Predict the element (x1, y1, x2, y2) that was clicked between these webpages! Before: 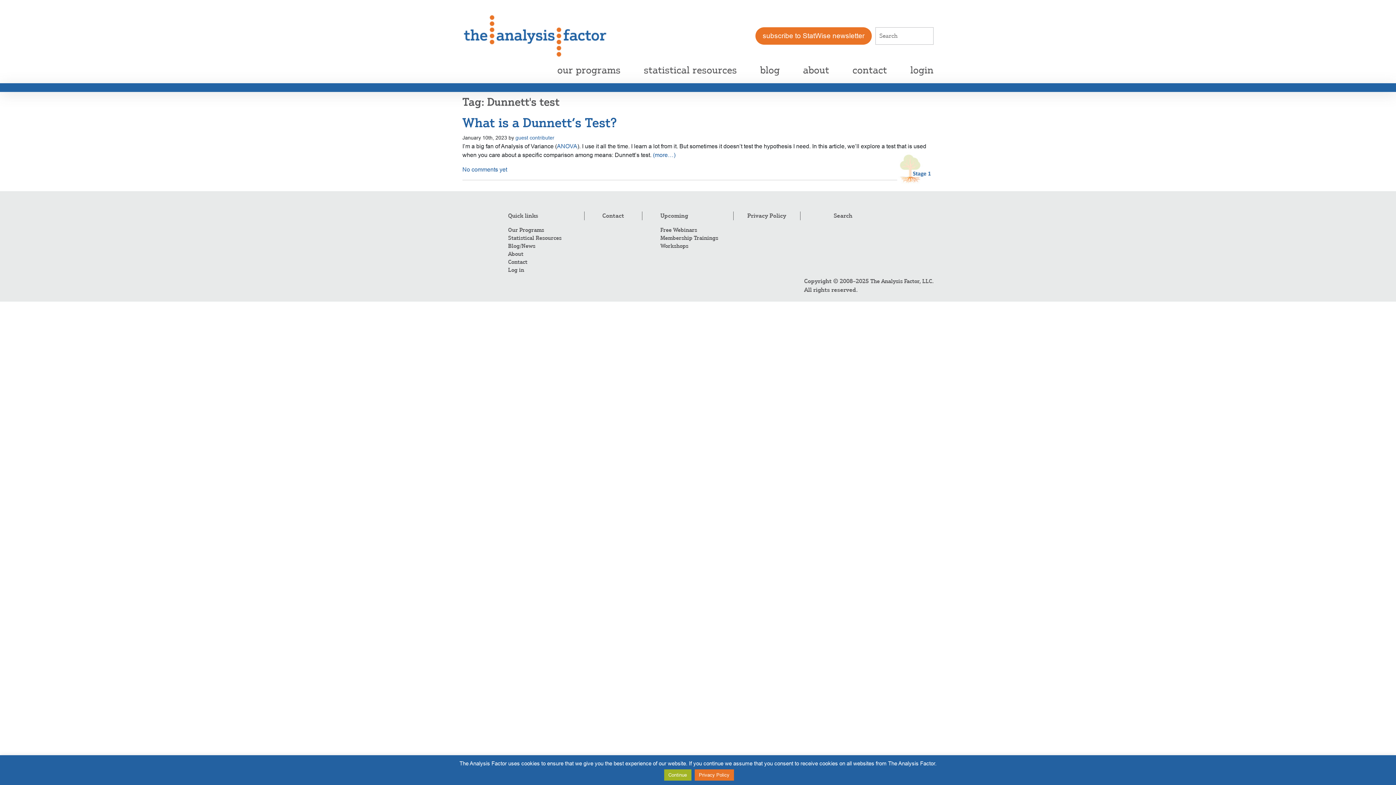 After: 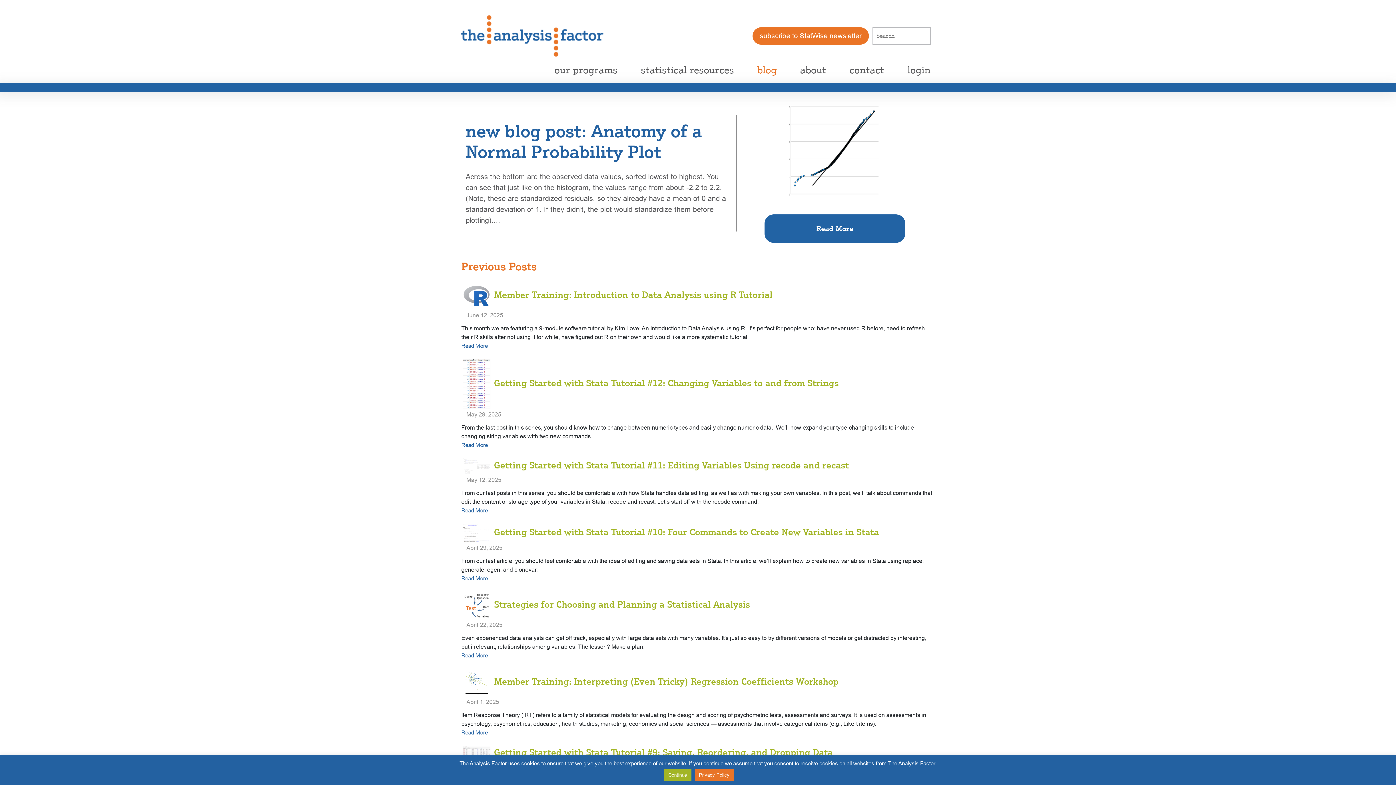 Action: label: Blog/News bbox: (508, 242, 575, 250)